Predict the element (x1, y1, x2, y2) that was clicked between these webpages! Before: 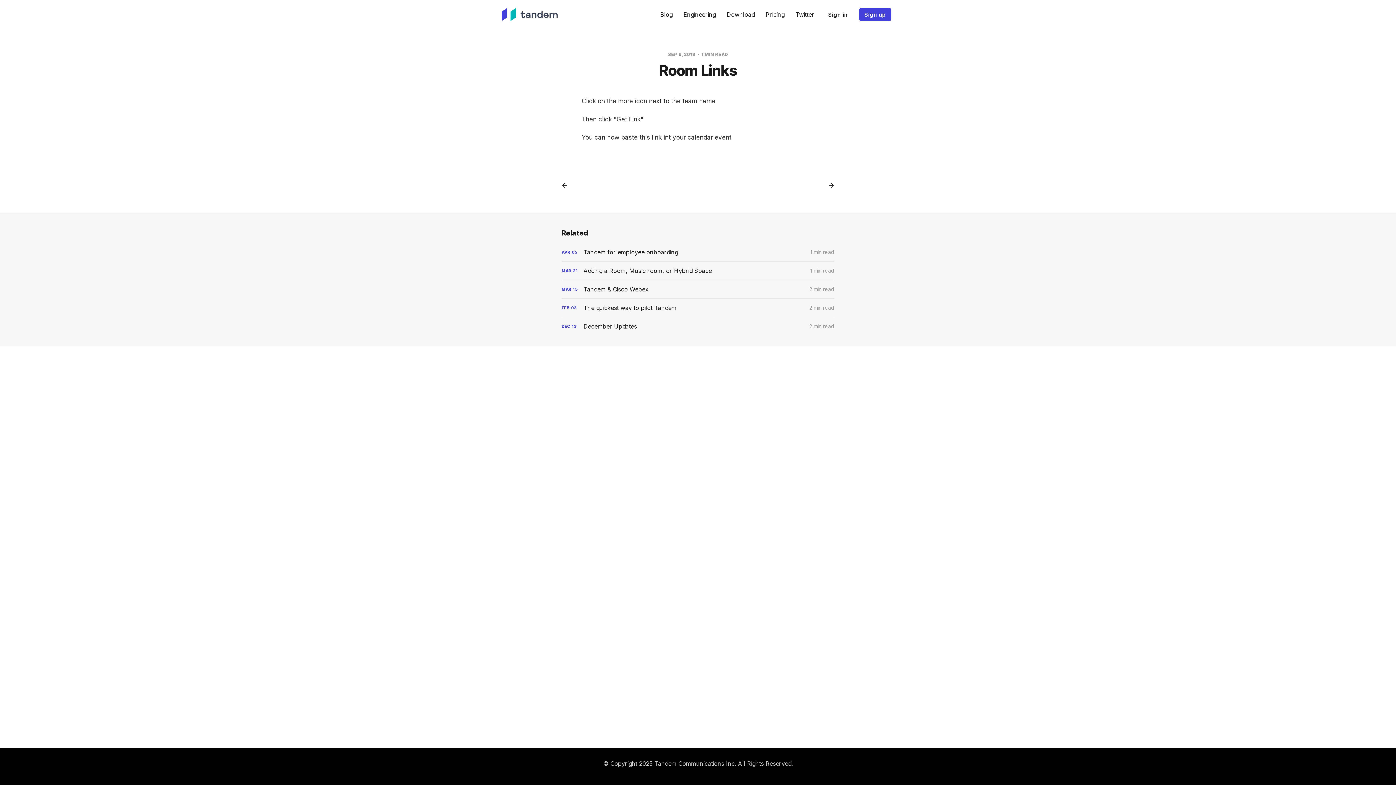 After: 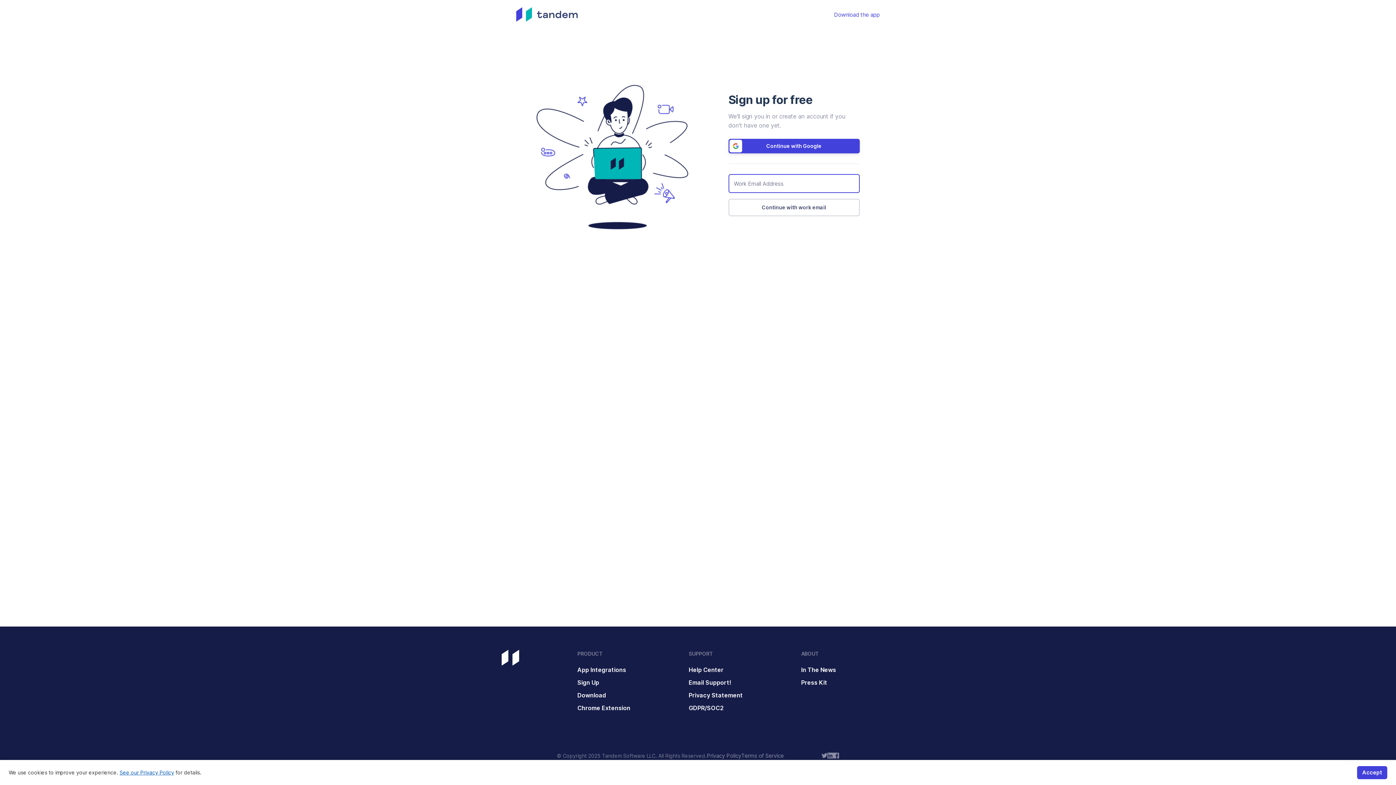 Action: bbox: (856, 8, 894, 21) label: Sign up